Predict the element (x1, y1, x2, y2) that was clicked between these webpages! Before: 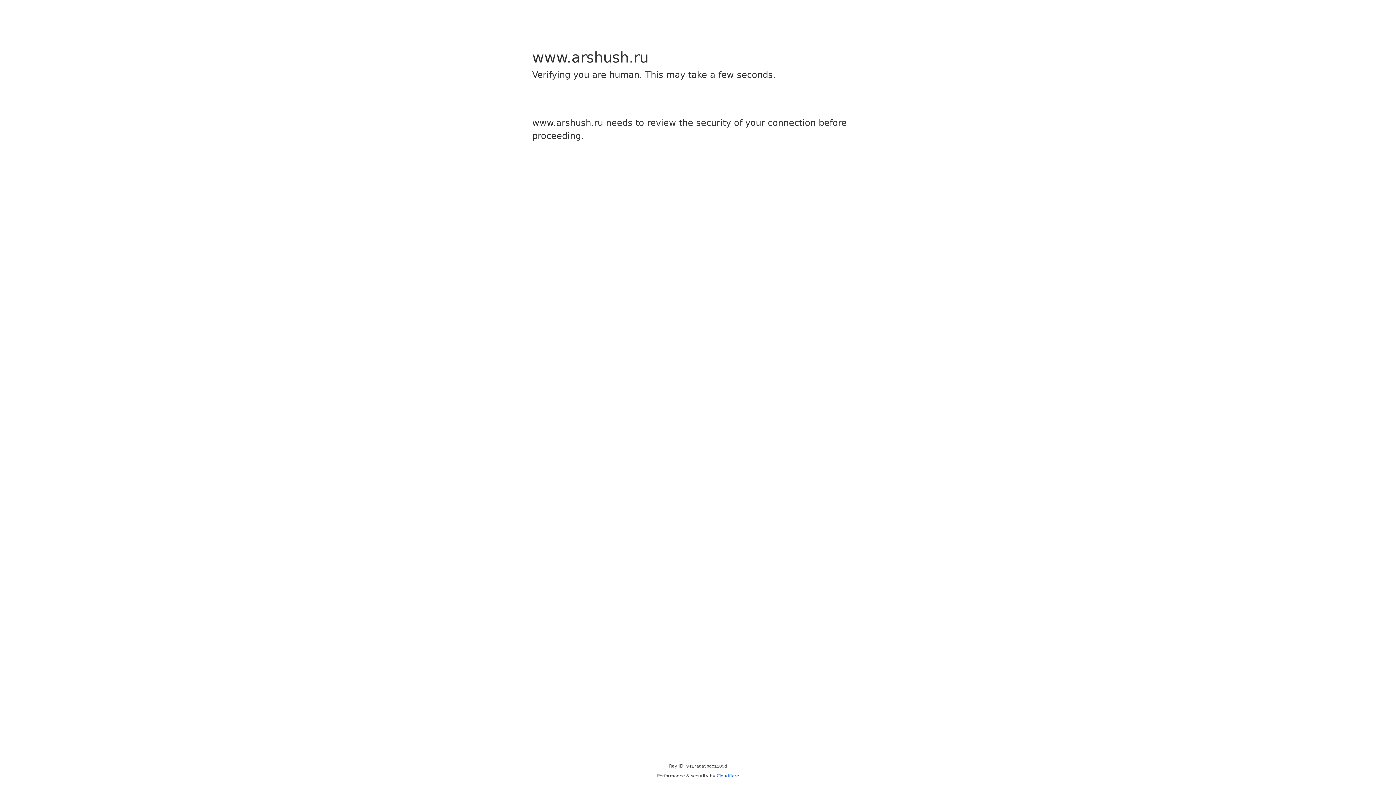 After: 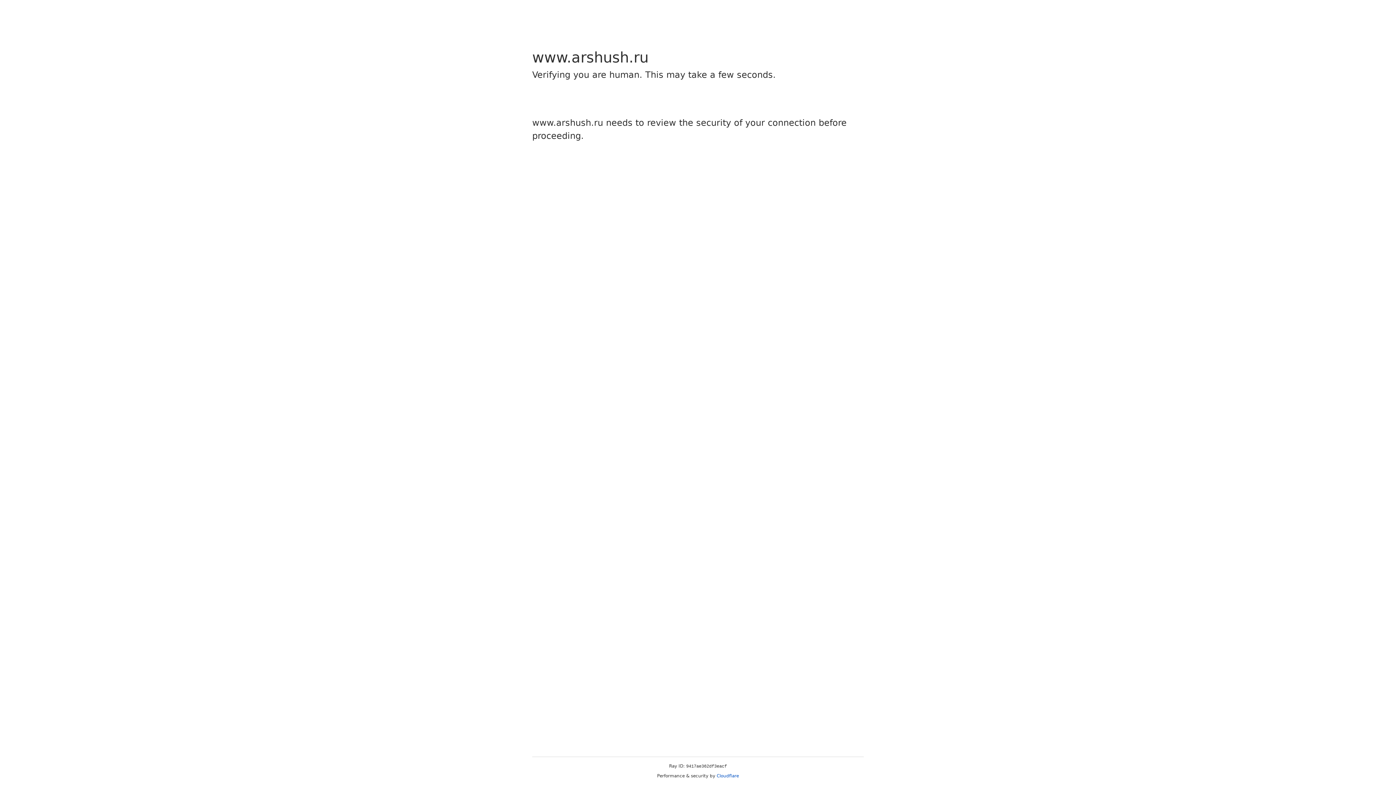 Action: label: Cloudflare bbox: (716, 773, 739, 778)